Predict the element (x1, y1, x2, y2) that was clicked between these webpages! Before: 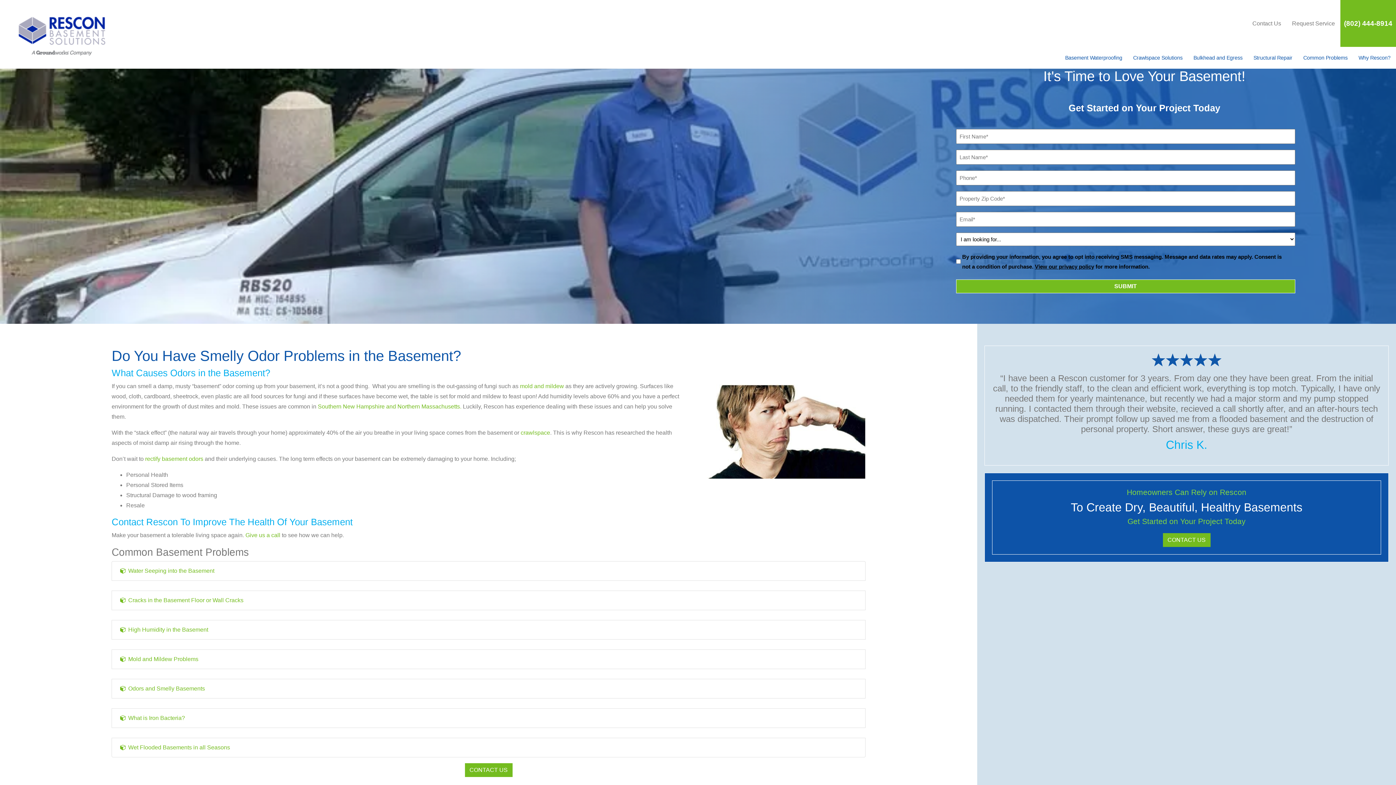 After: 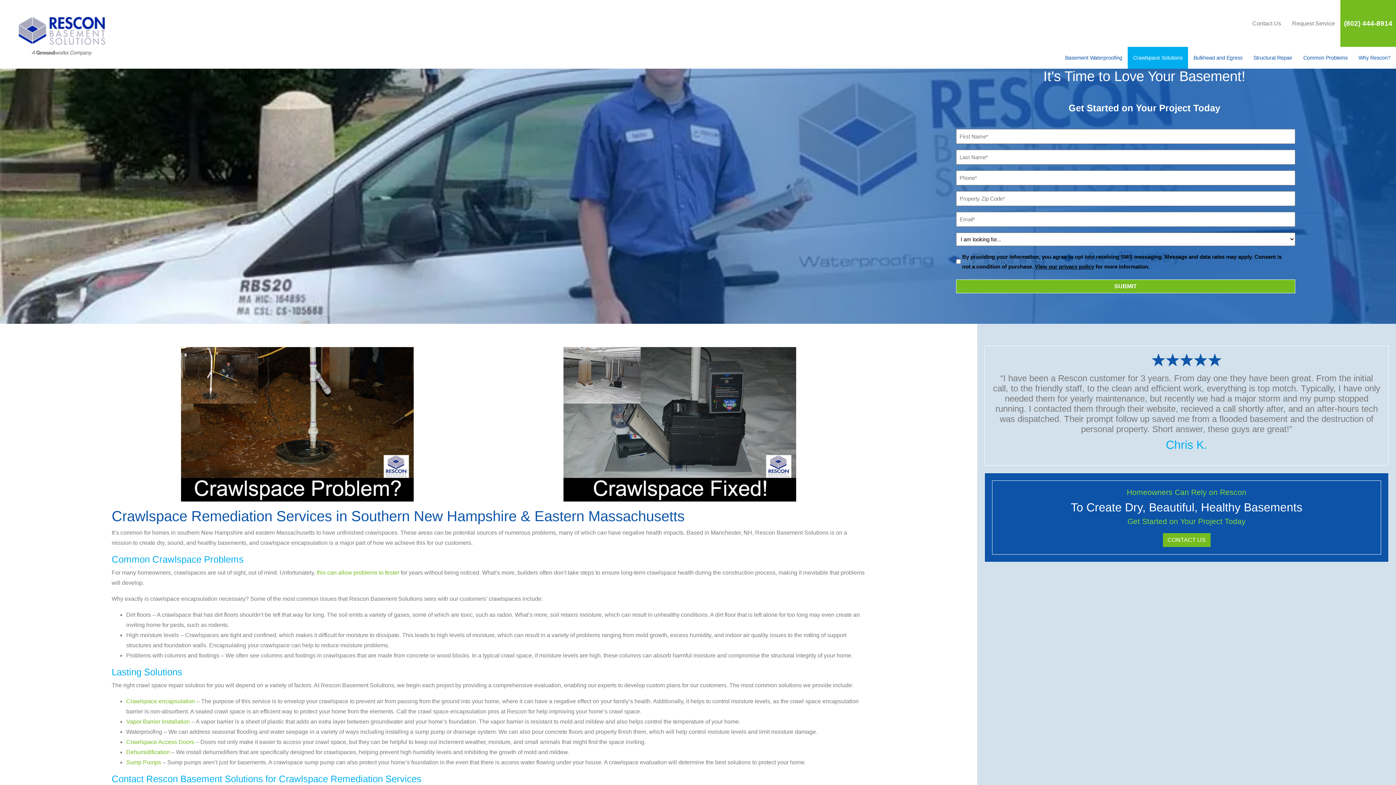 Action: bbox: (1128, 46, 1188, 68) label: Crawlspace Solutions